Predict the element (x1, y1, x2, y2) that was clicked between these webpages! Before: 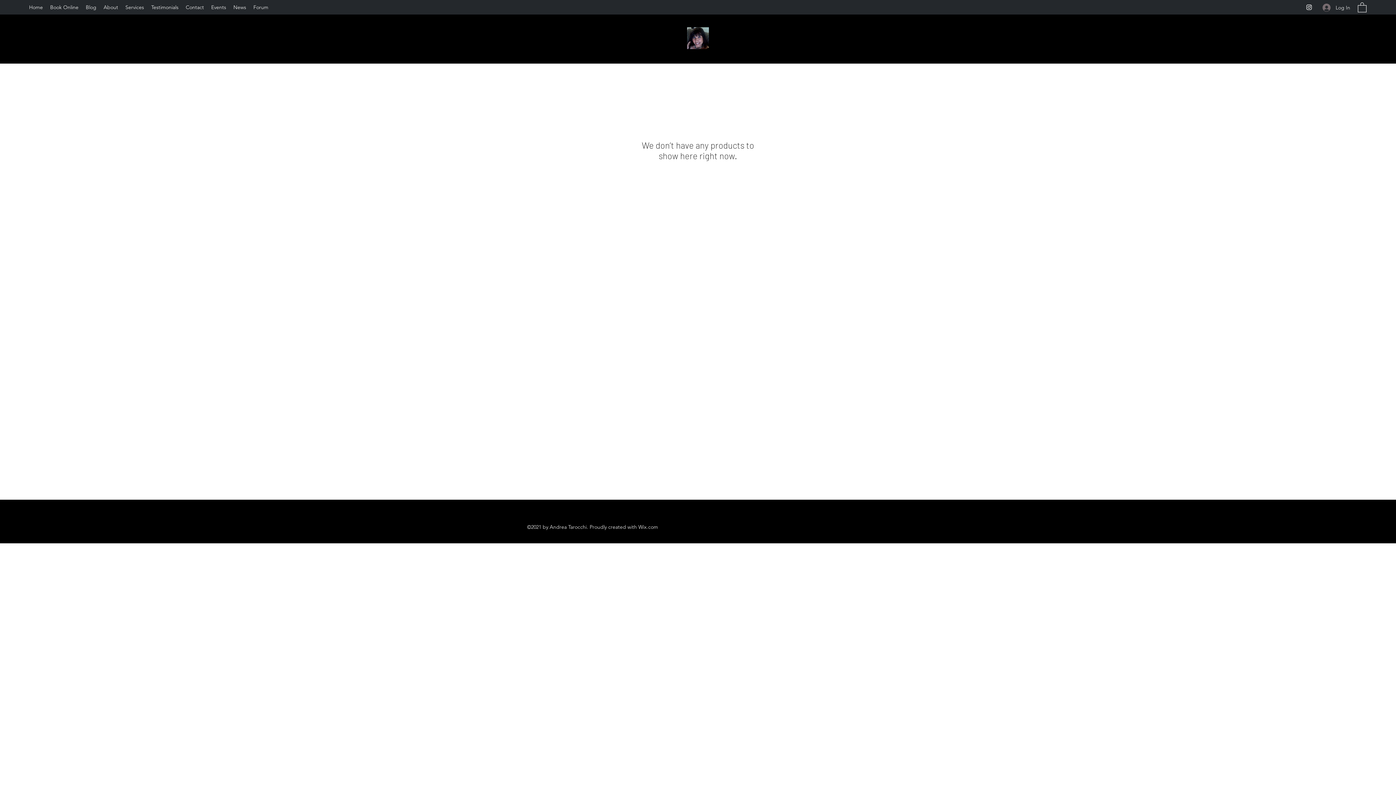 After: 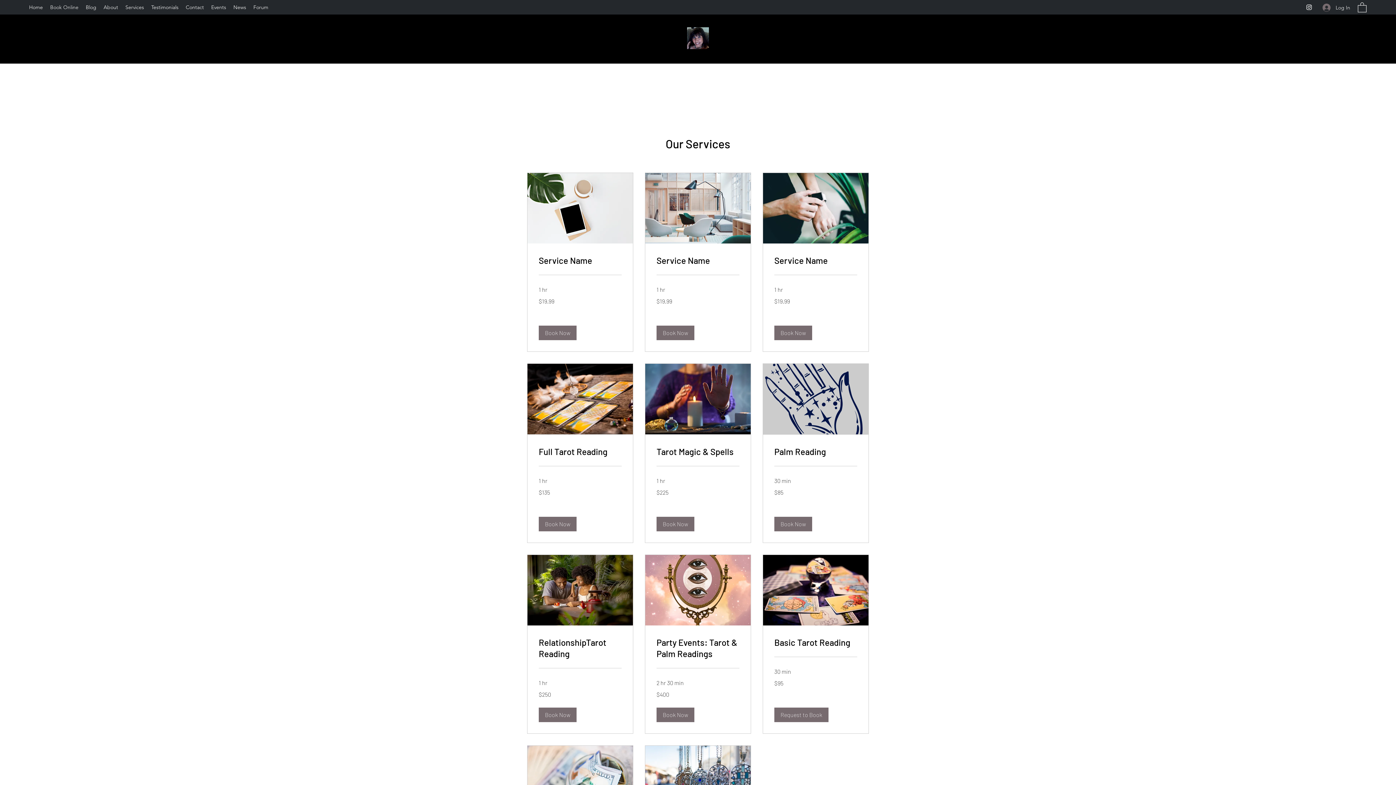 Action: label: Book Online bbox: (46, 1, 82, 12)